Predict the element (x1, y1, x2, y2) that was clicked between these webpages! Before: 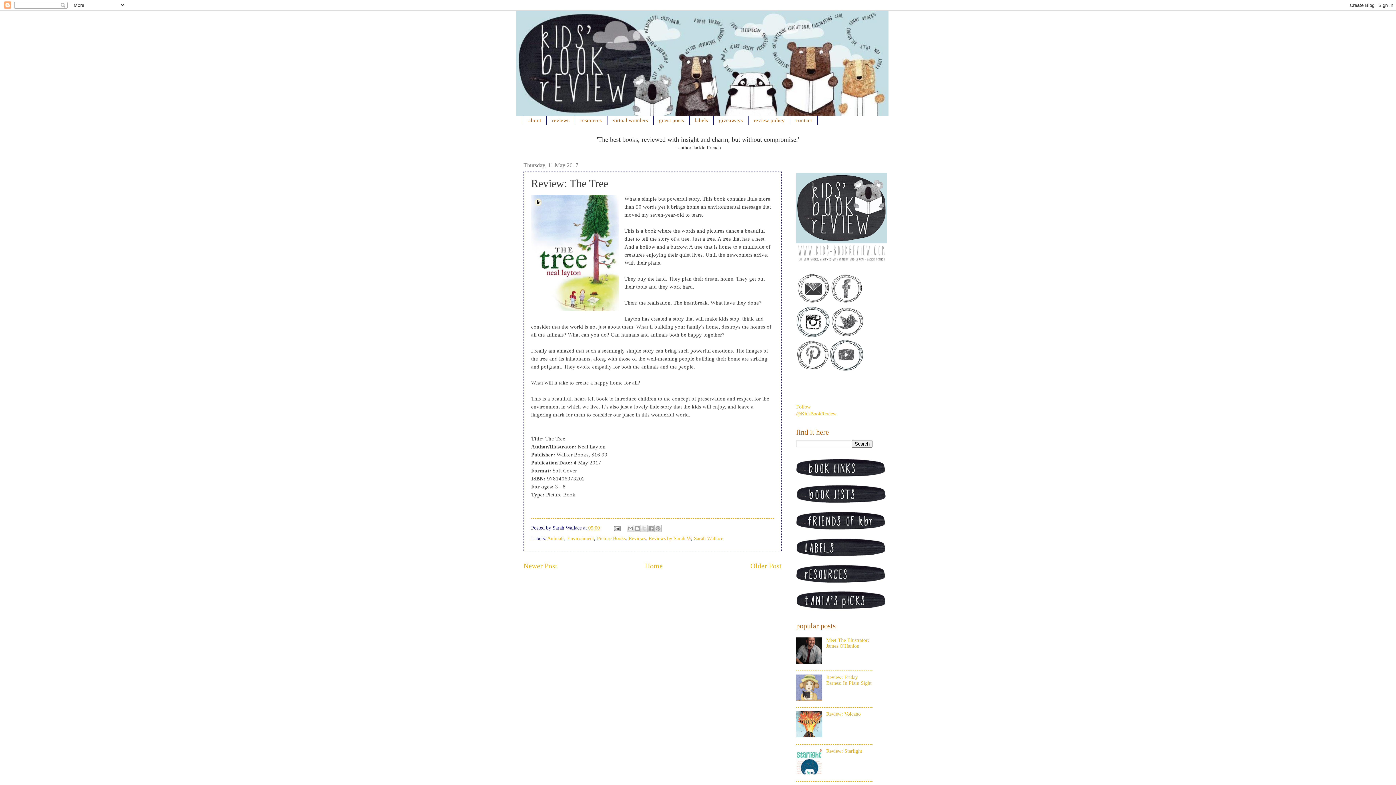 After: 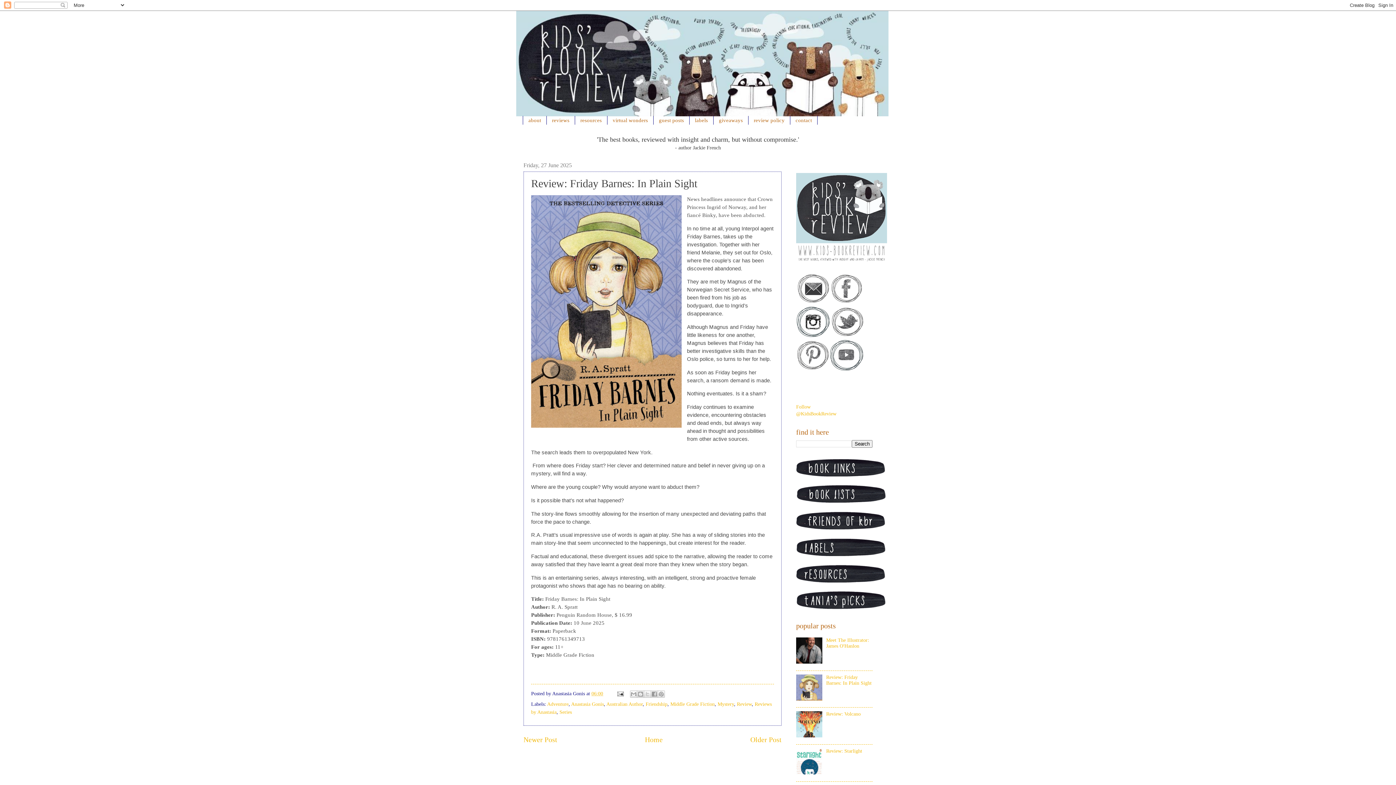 Action: bbox: (826, 674, 871, 686) label: Review: Friday Barnes: In Plain Sight